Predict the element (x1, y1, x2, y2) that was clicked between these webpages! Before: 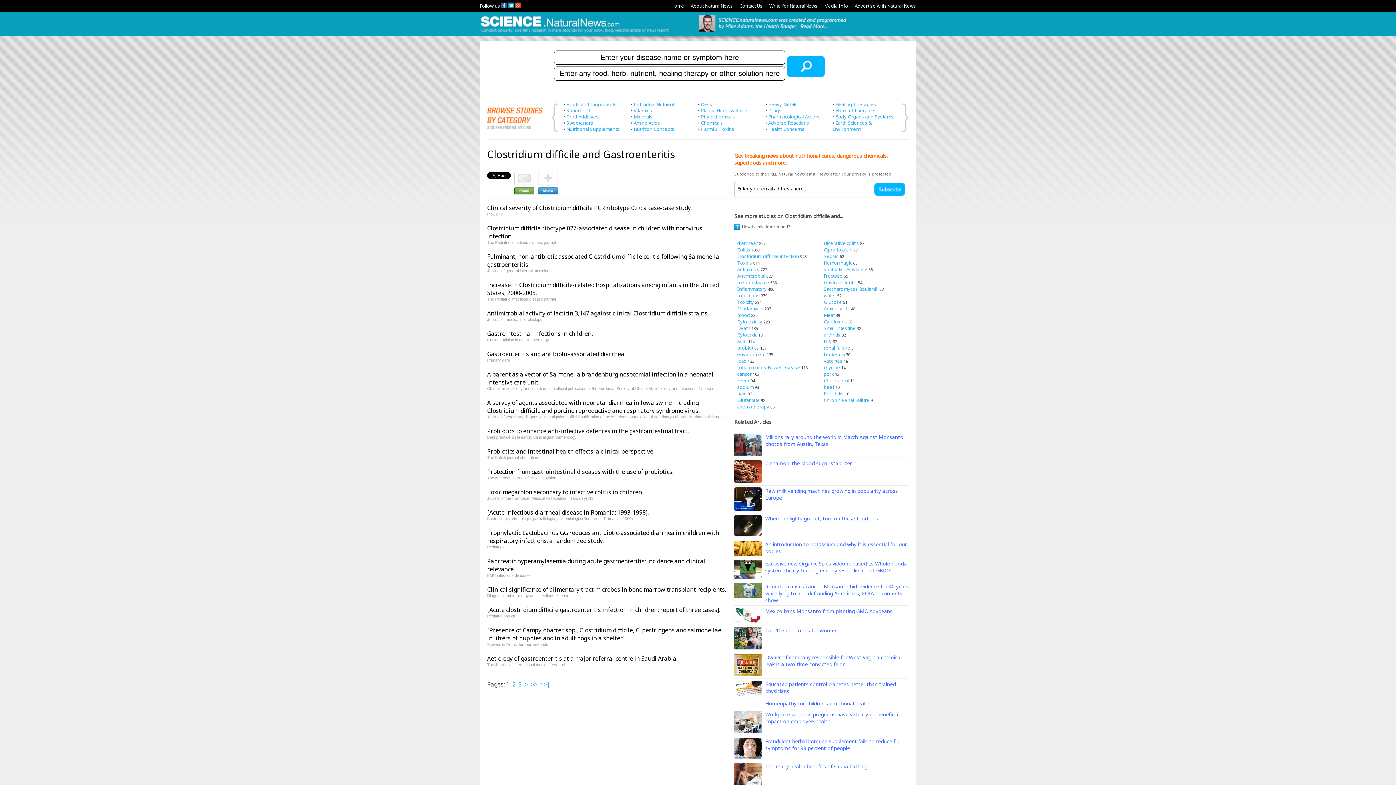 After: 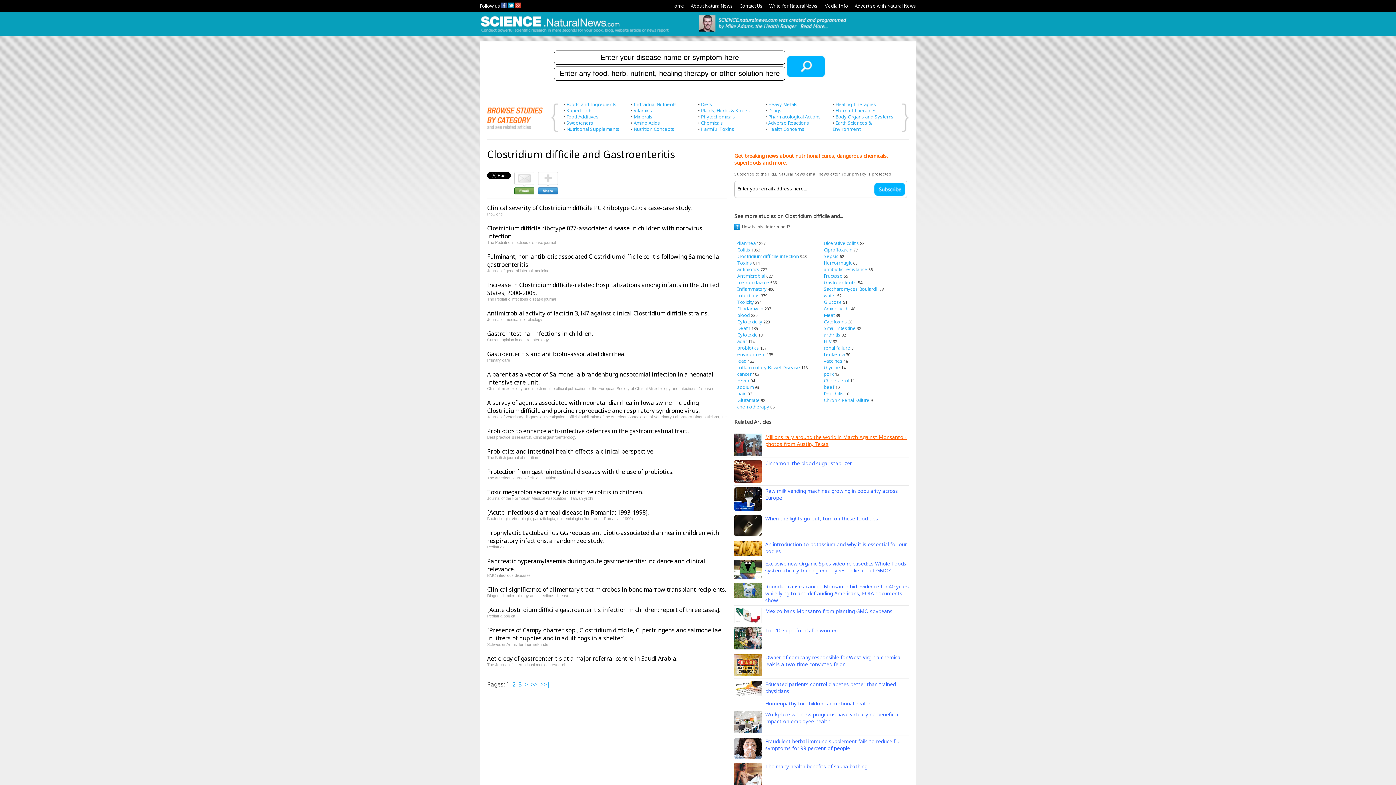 Action: bbox: (765, 433, 906, 447) label: Millions rally around the world in March Against Monsanto - photos from Austin, Texas